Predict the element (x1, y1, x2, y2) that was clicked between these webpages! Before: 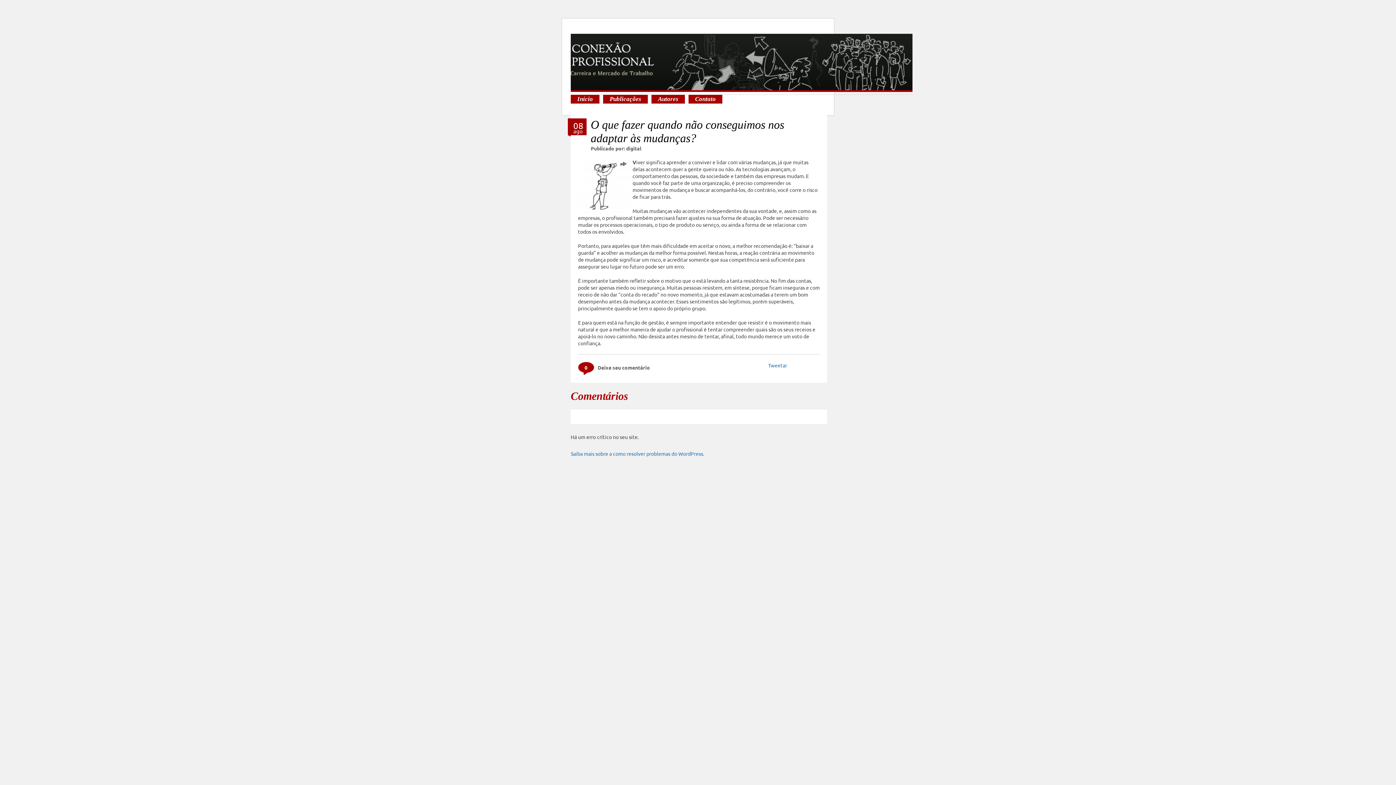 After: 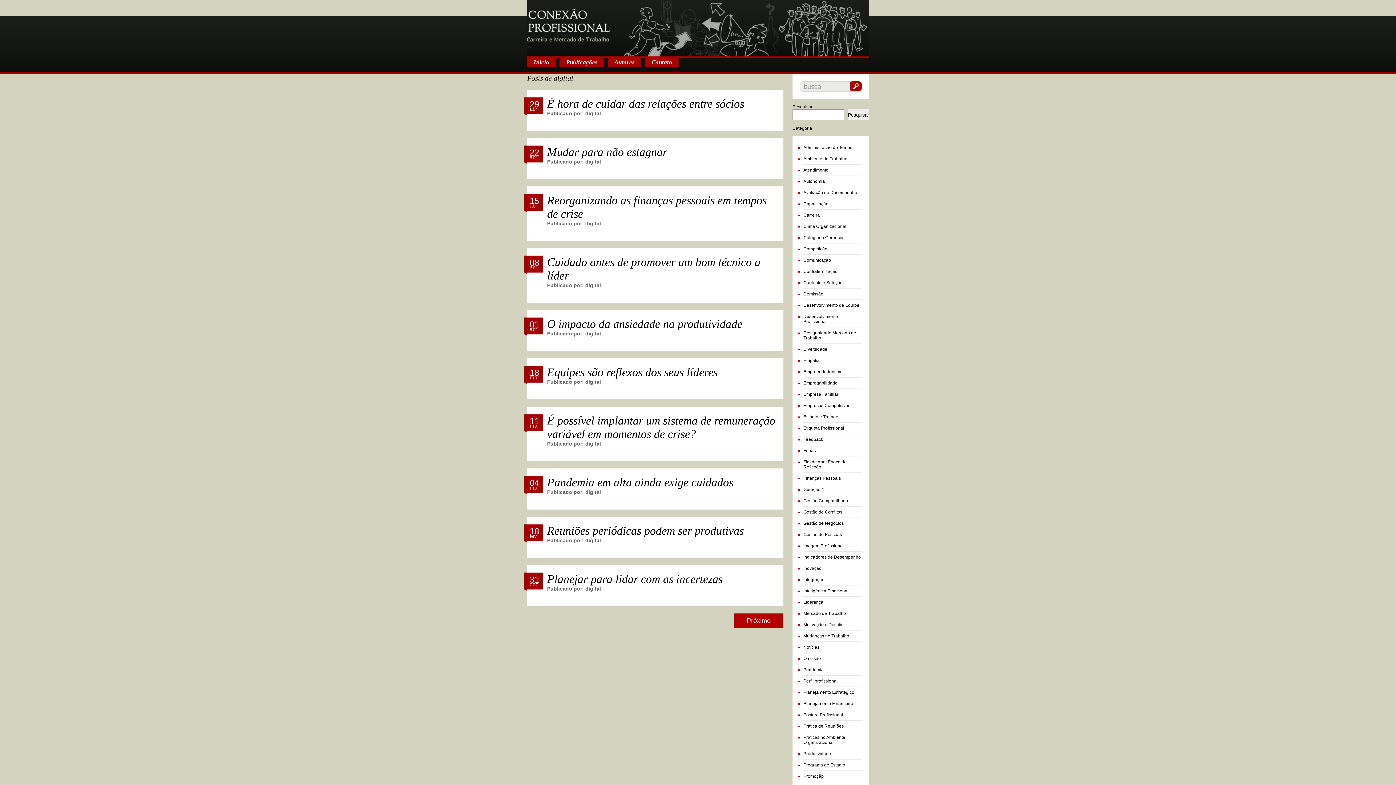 Action: label: digital bbox: (626, 145, 641, 151)